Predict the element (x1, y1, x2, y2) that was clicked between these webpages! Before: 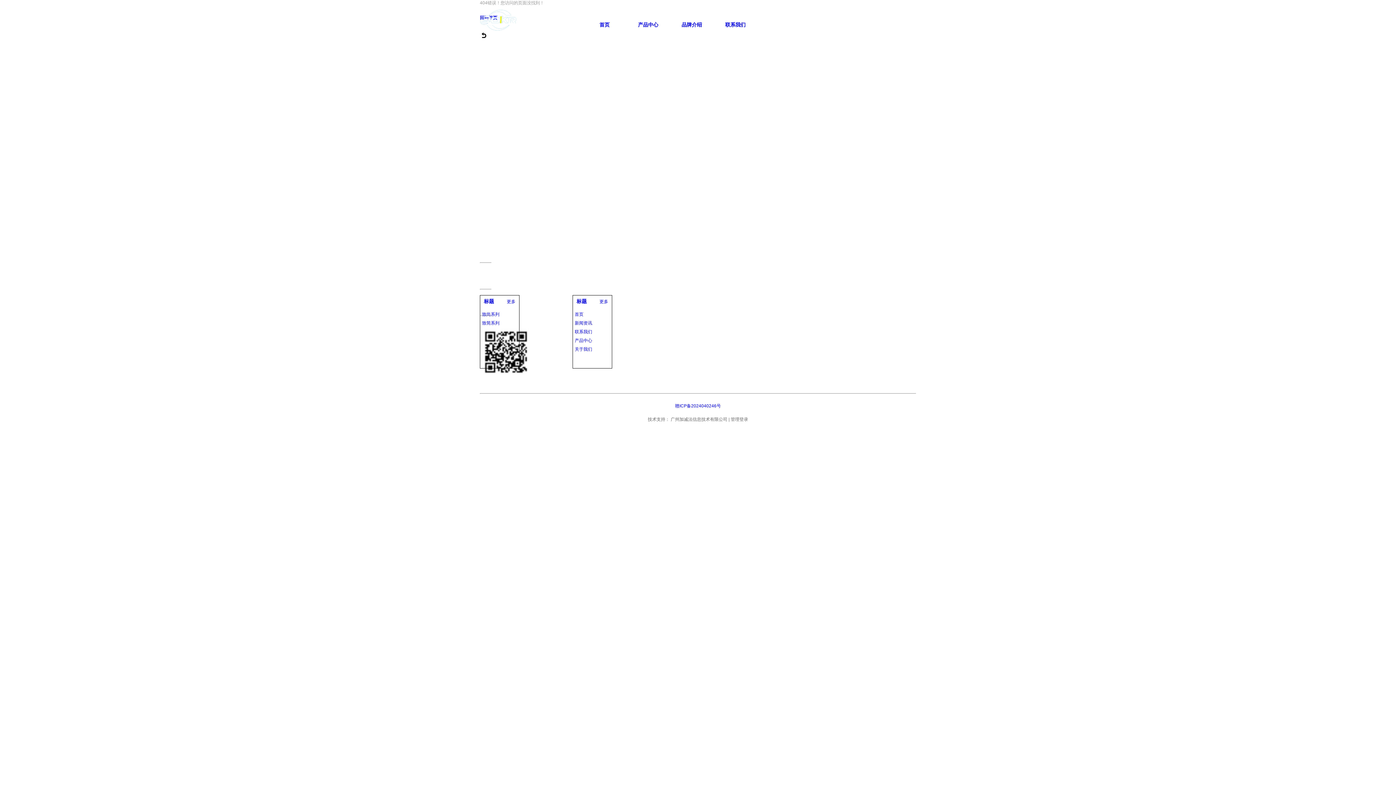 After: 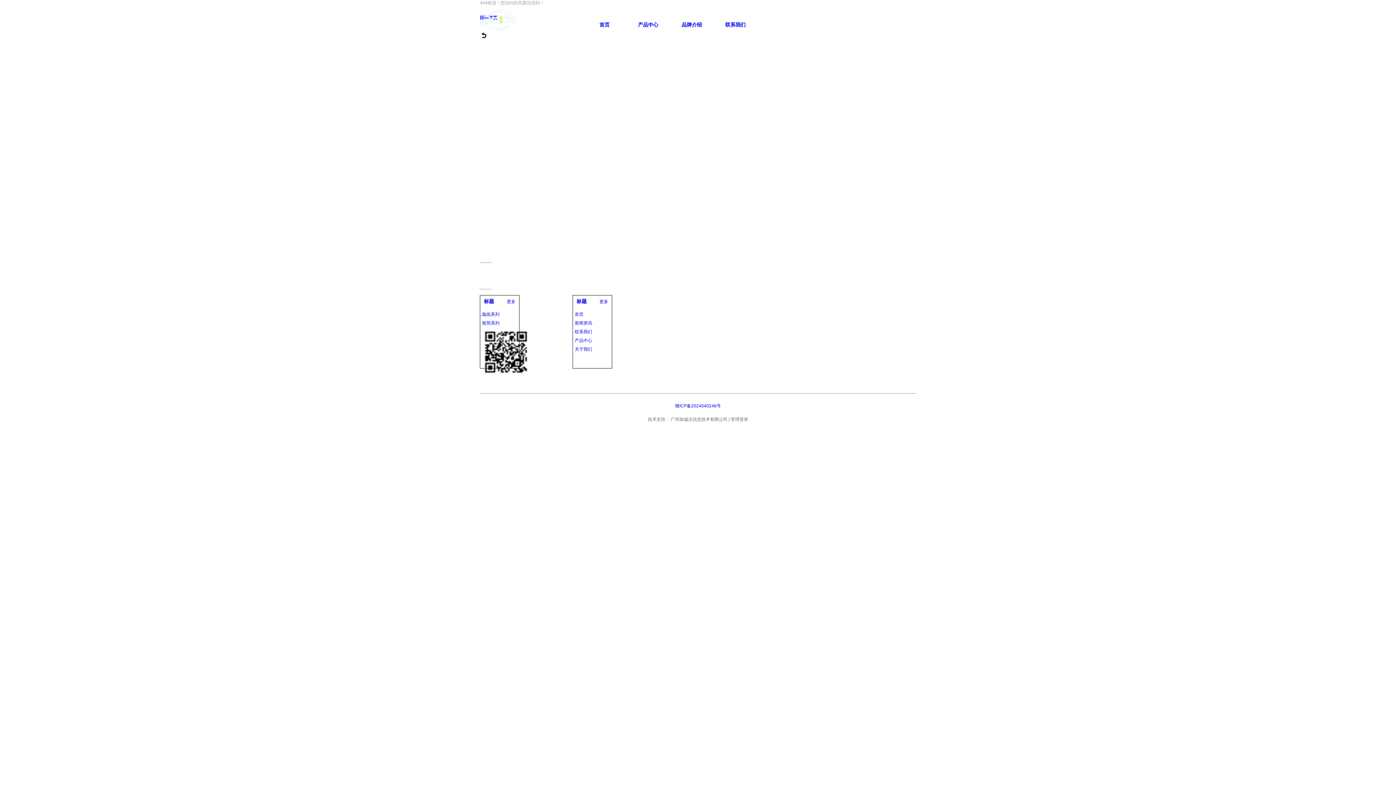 Action: bbox: (484, 298, 494, 304) label: 标题